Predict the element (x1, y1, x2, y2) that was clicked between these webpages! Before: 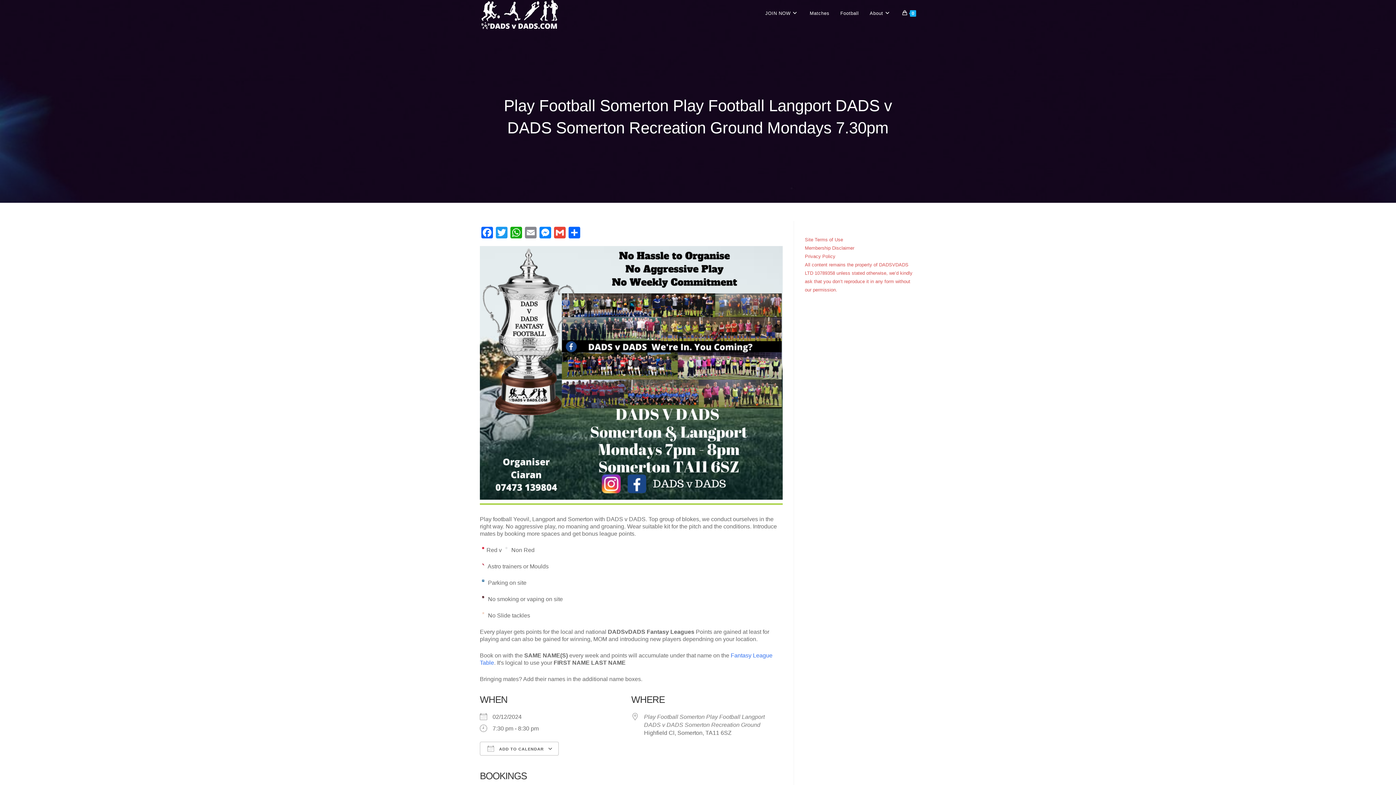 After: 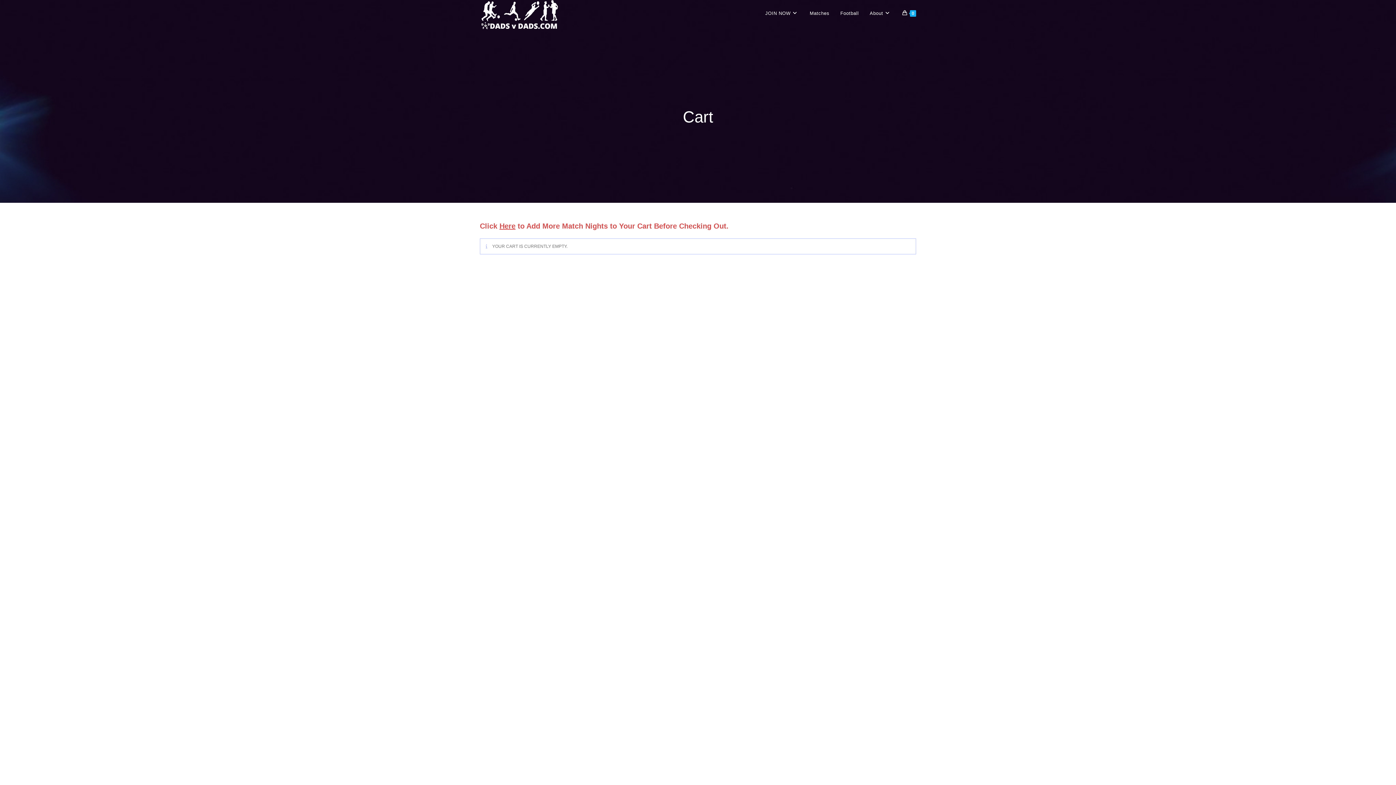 Action: label: 0 bbox: (897, 0, 921, 26)